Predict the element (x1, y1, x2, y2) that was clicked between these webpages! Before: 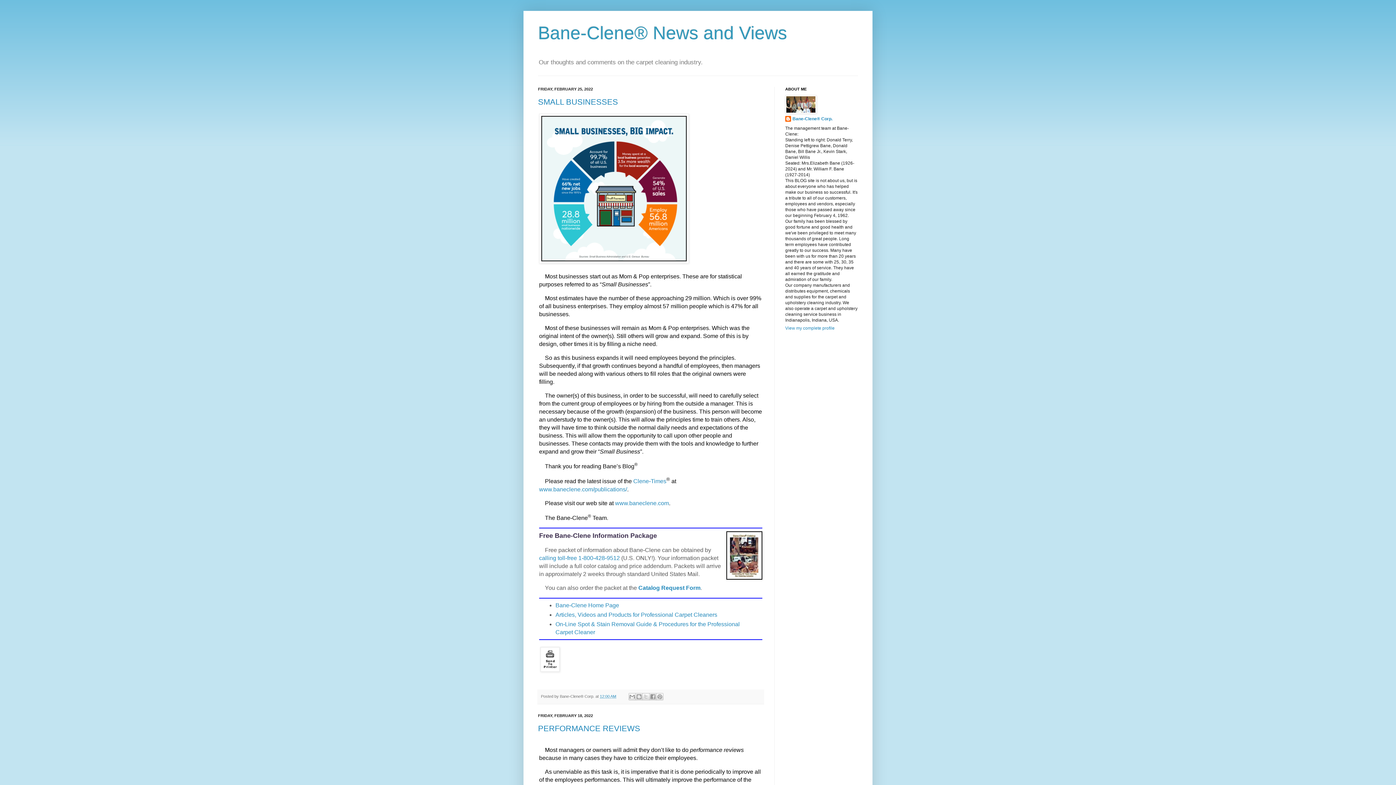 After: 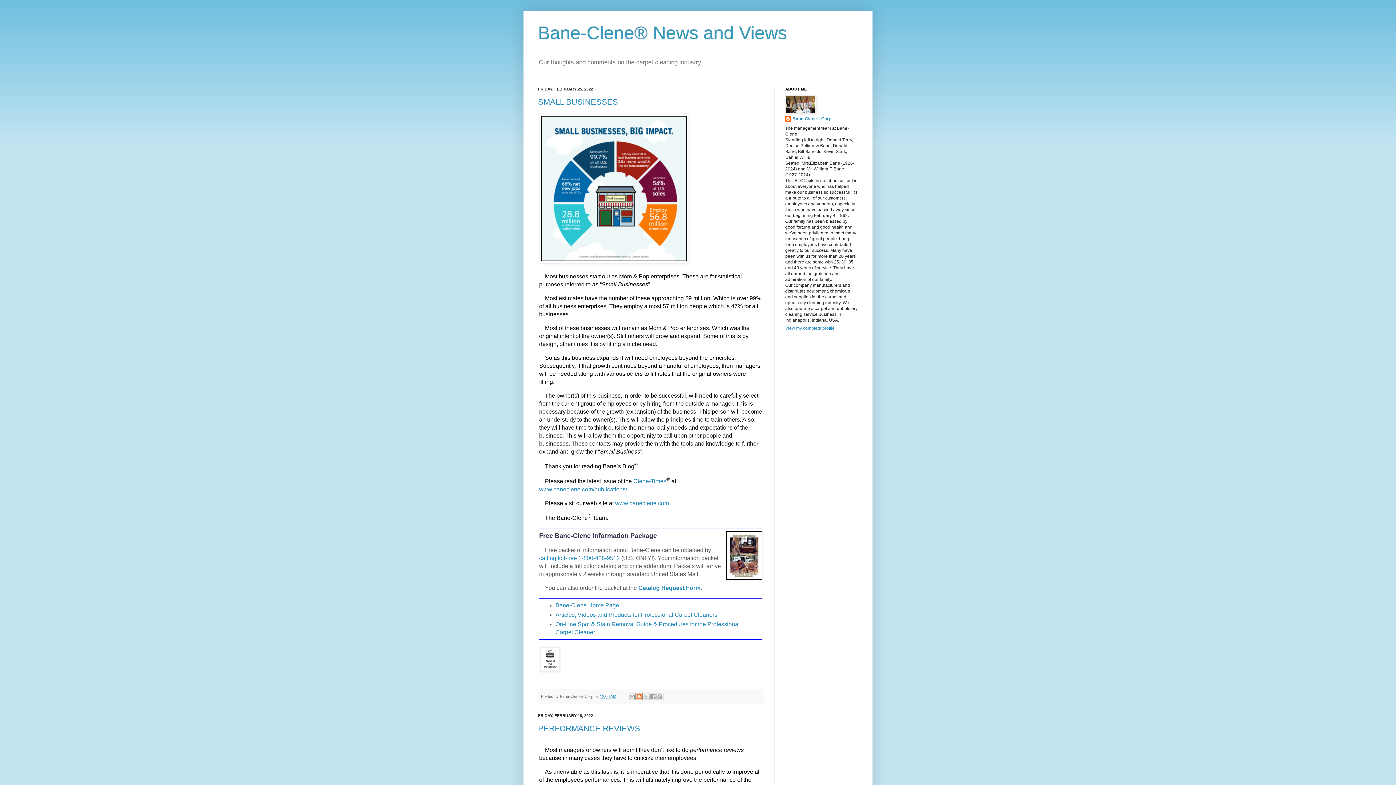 Action: bbox: (635, 693, 643, 700) label: BlogThis!